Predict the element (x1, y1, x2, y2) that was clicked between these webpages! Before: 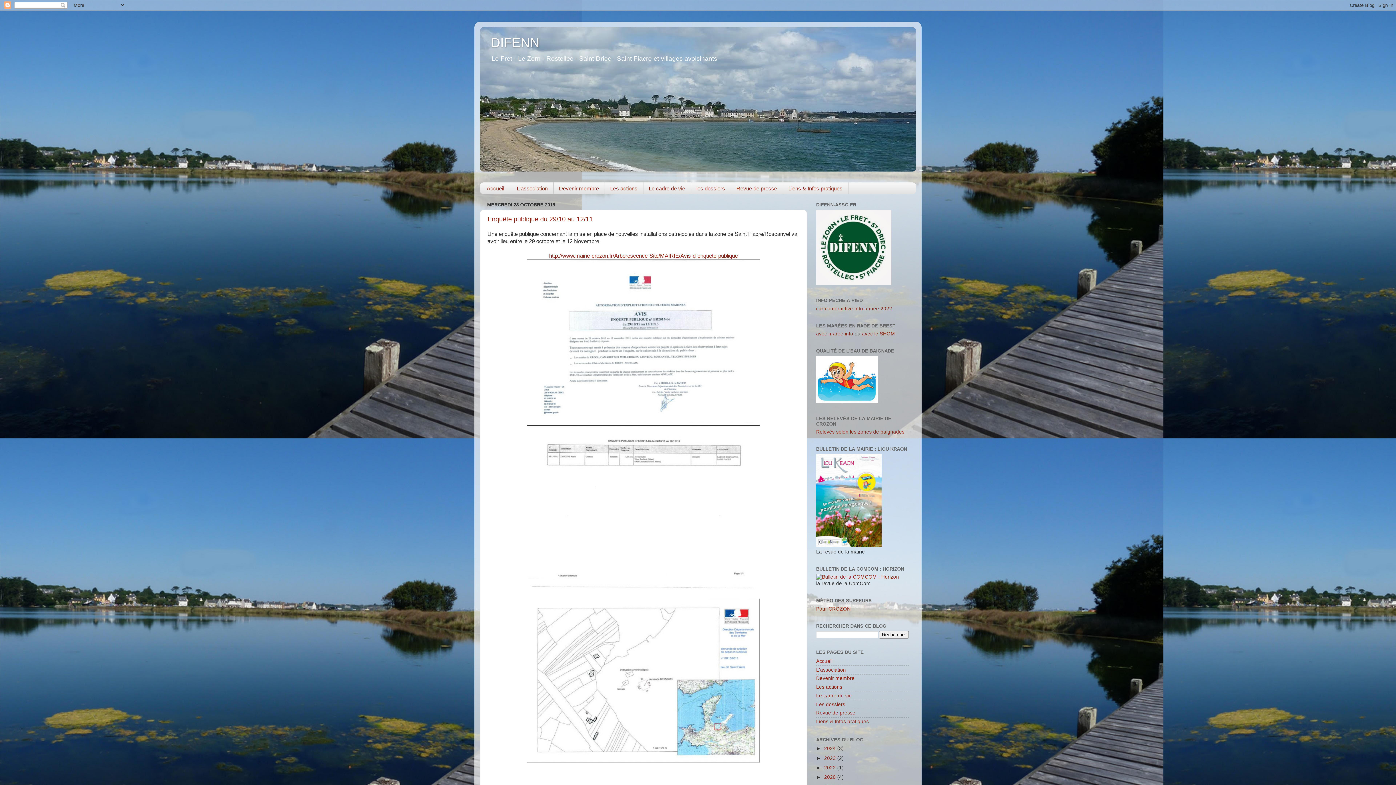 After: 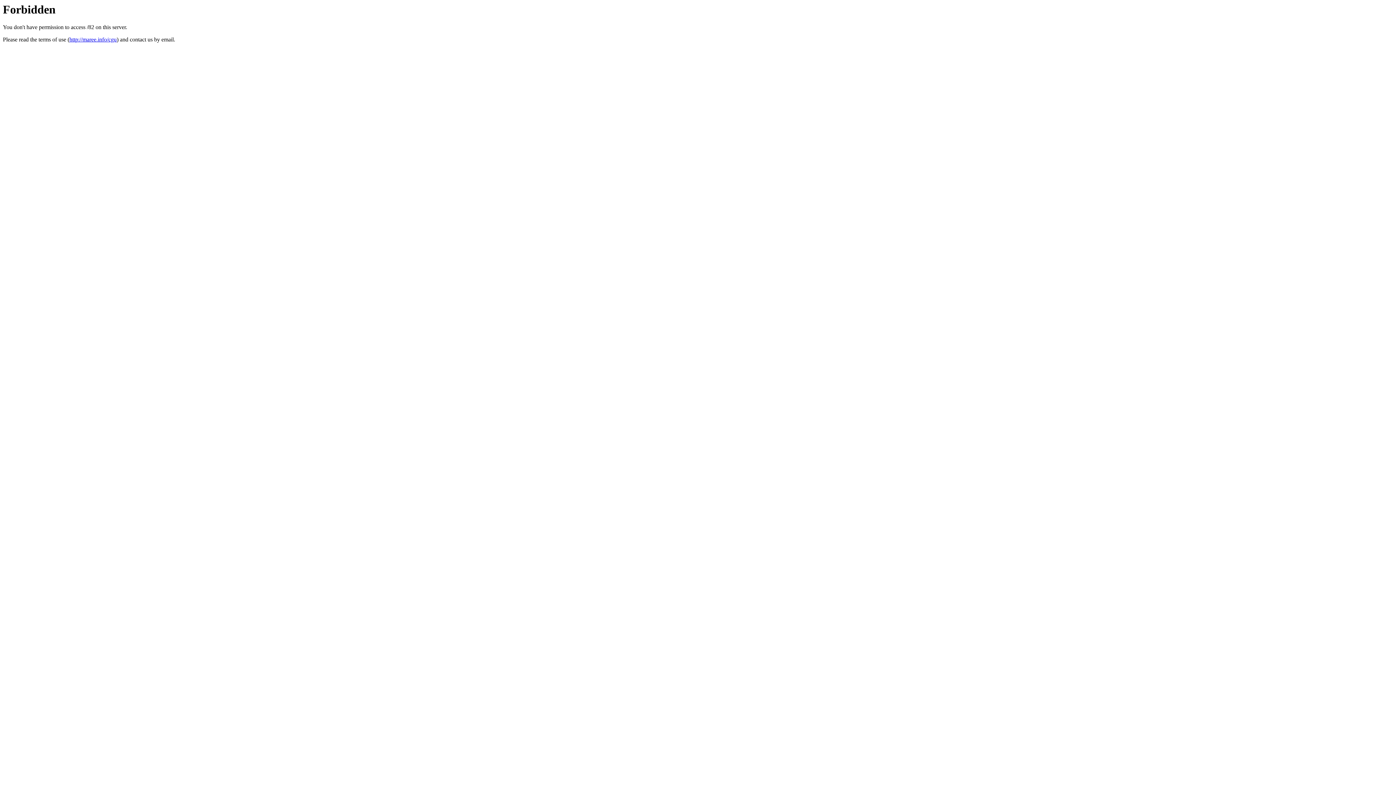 Action: label: avec maree.info  bbox: (816, 331, 854, 336)